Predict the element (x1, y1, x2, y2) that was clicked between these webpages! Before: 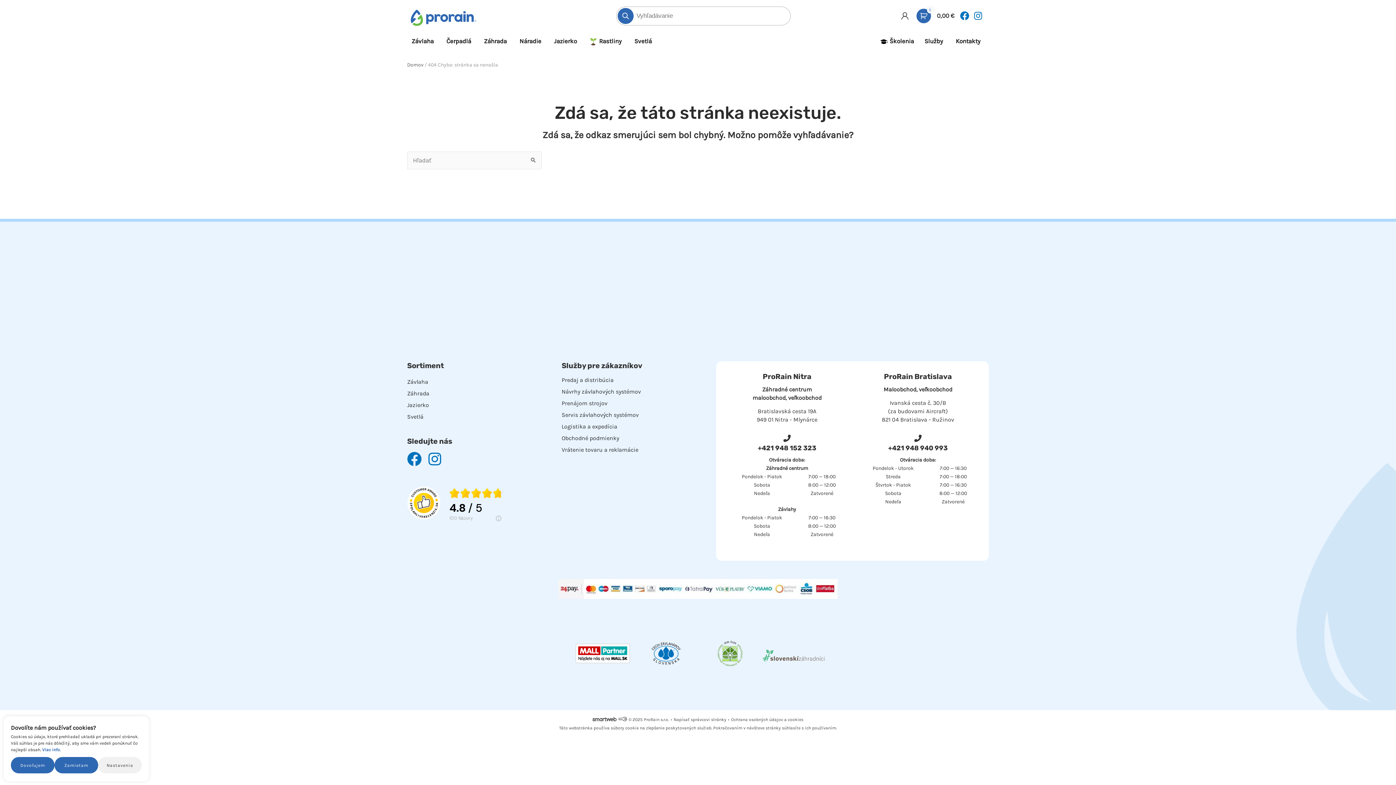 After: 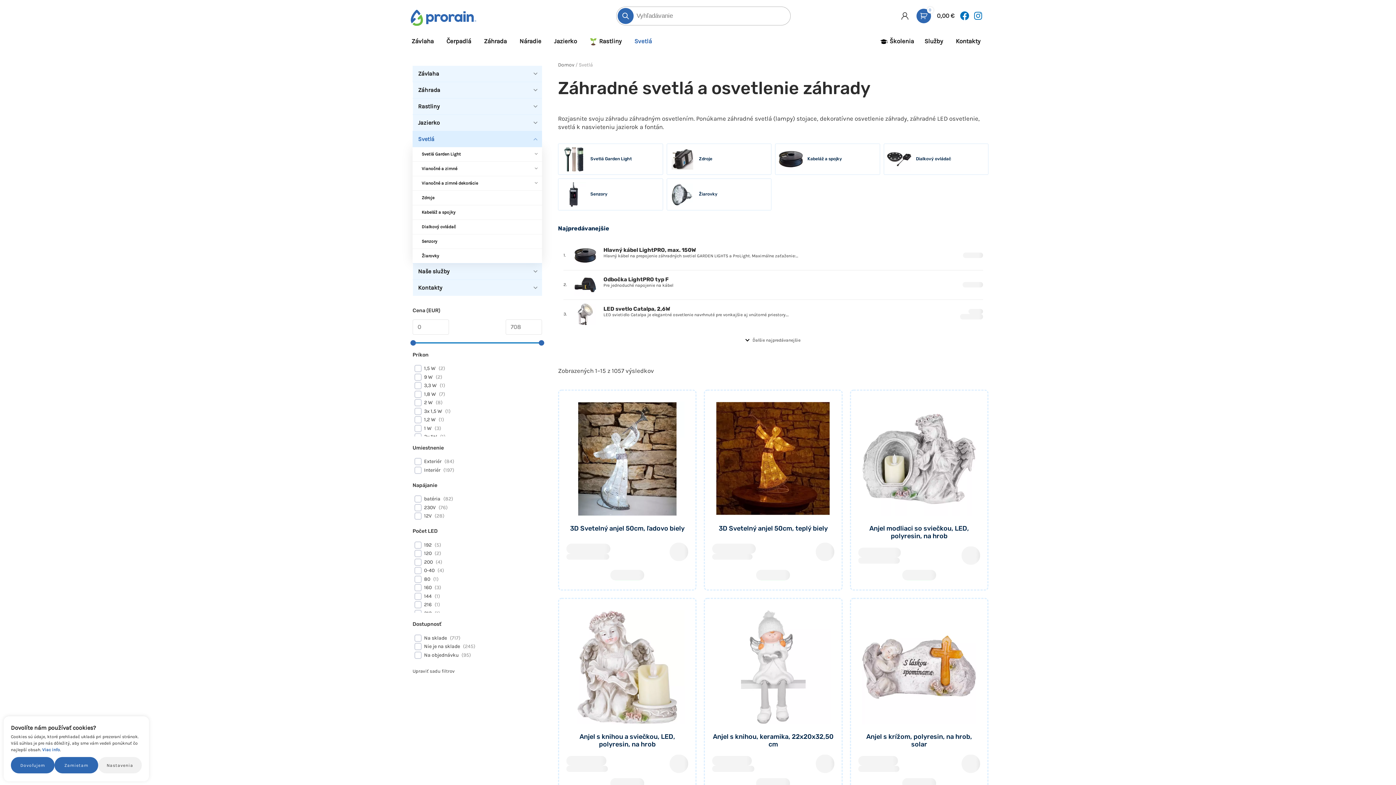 Action: bbox: (407, 413, 423, 420) label: Svetlá